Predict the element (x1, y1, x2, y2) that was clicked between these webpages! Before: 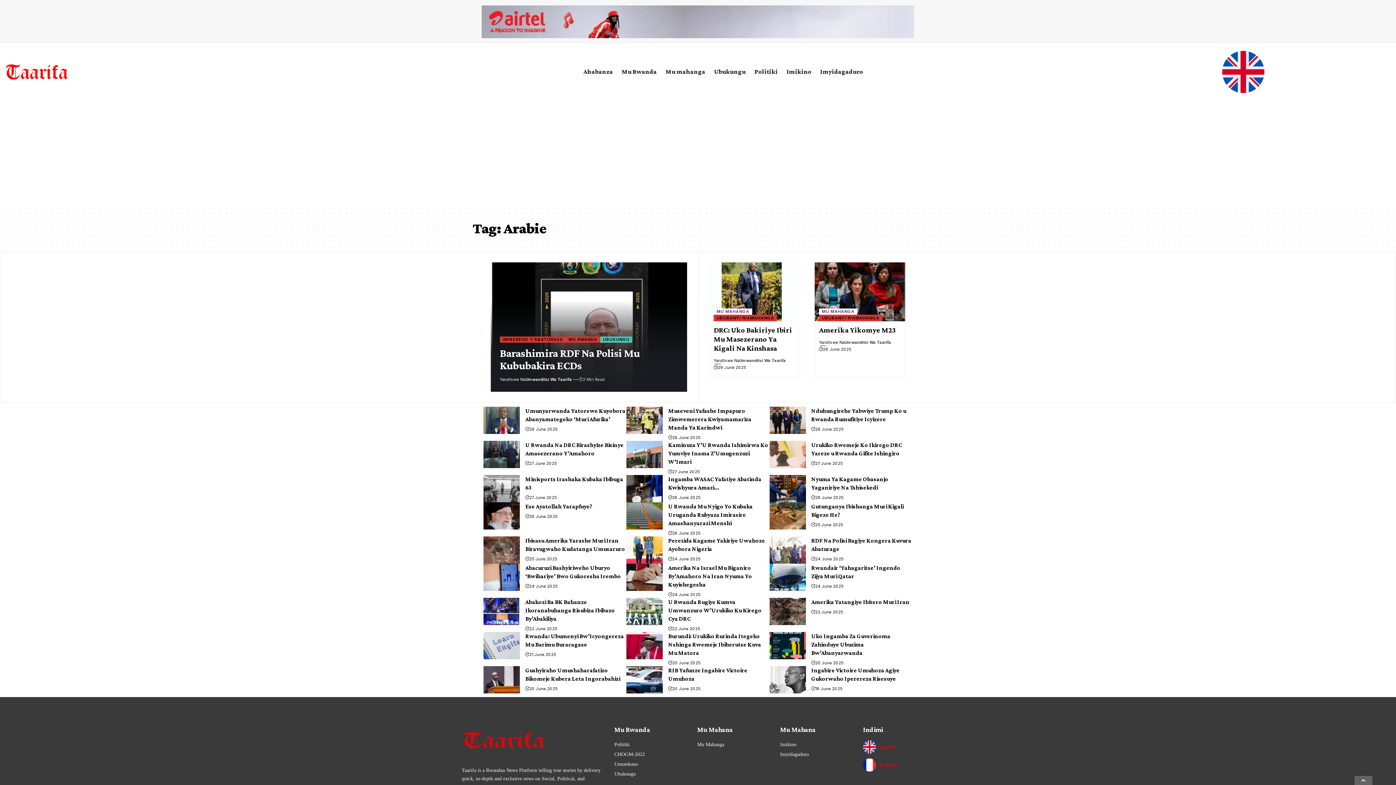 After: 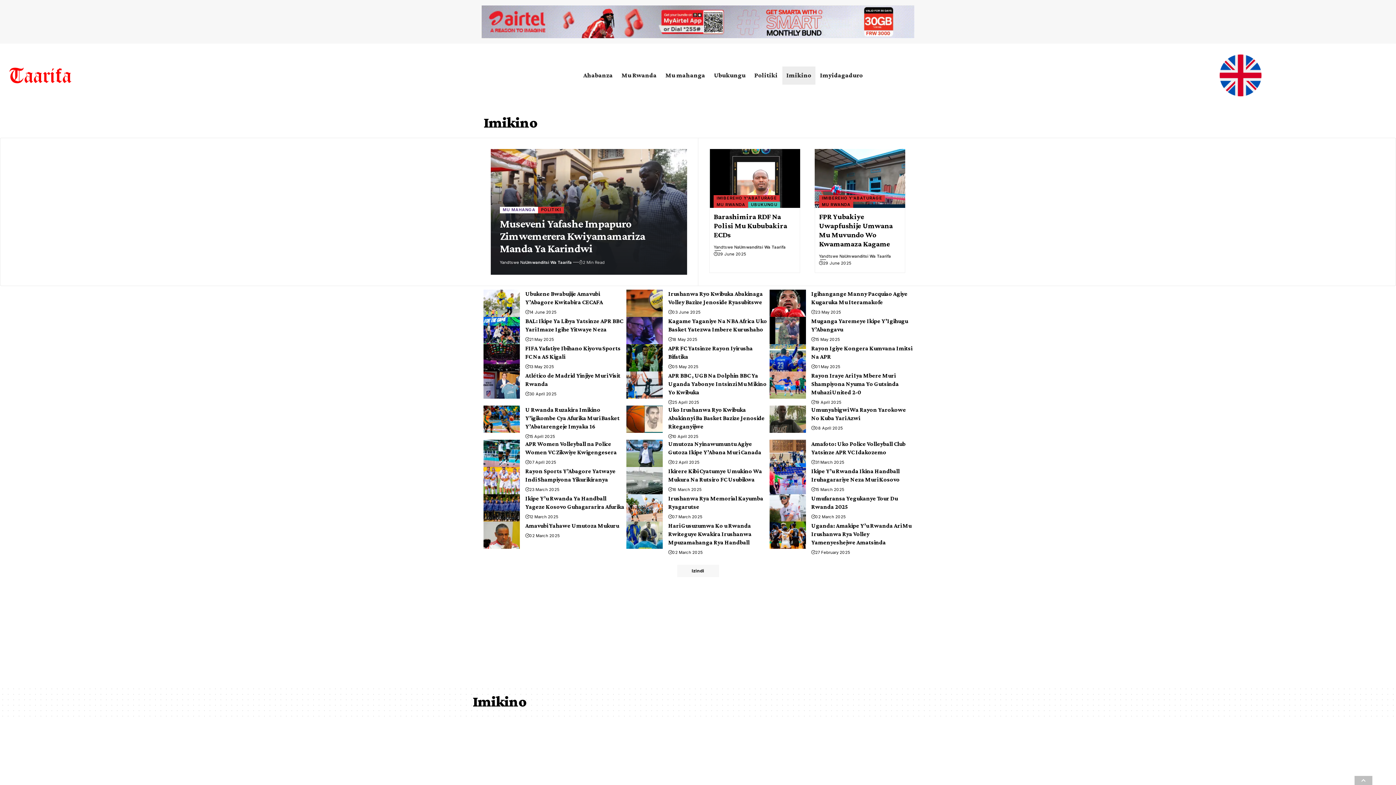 Action: bbox: (782, 61, 815, 82) label: Imikino